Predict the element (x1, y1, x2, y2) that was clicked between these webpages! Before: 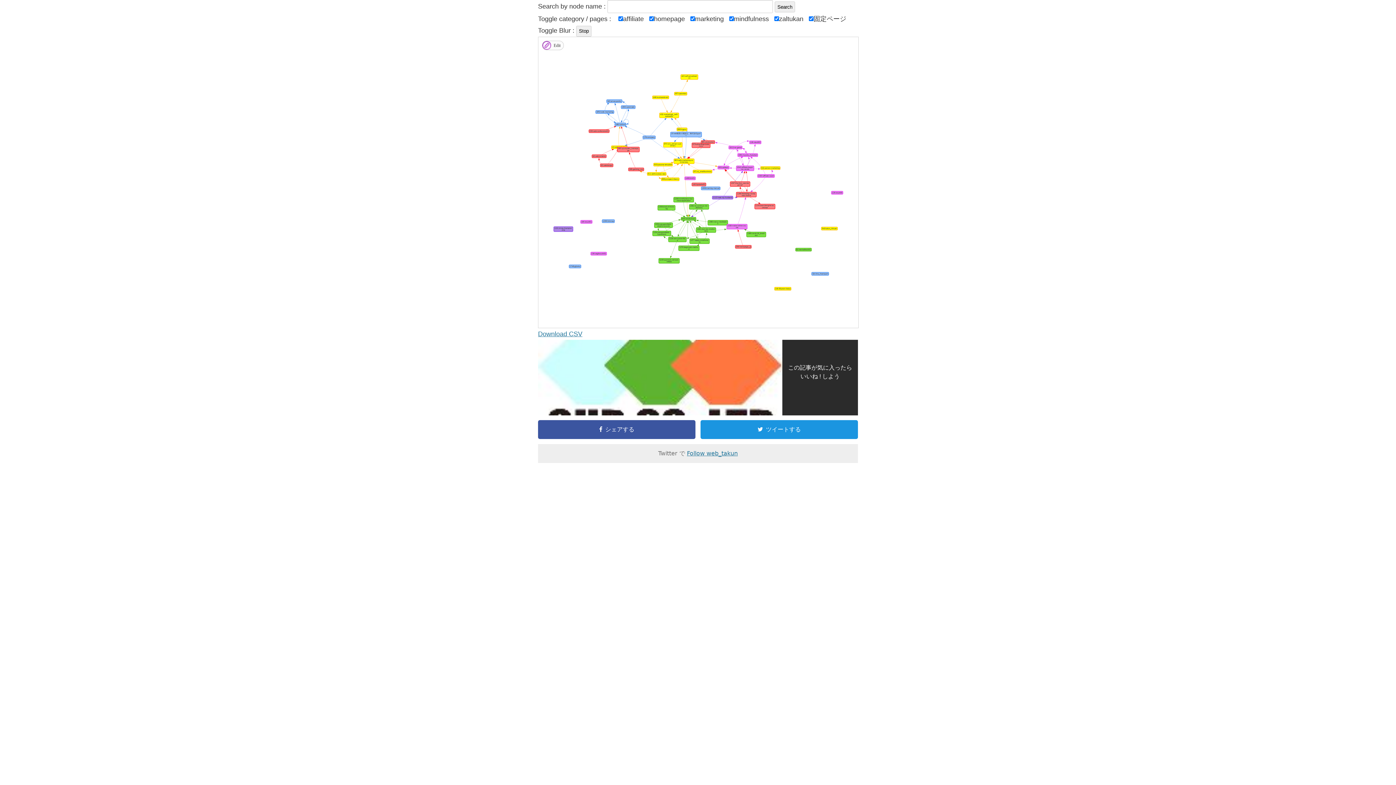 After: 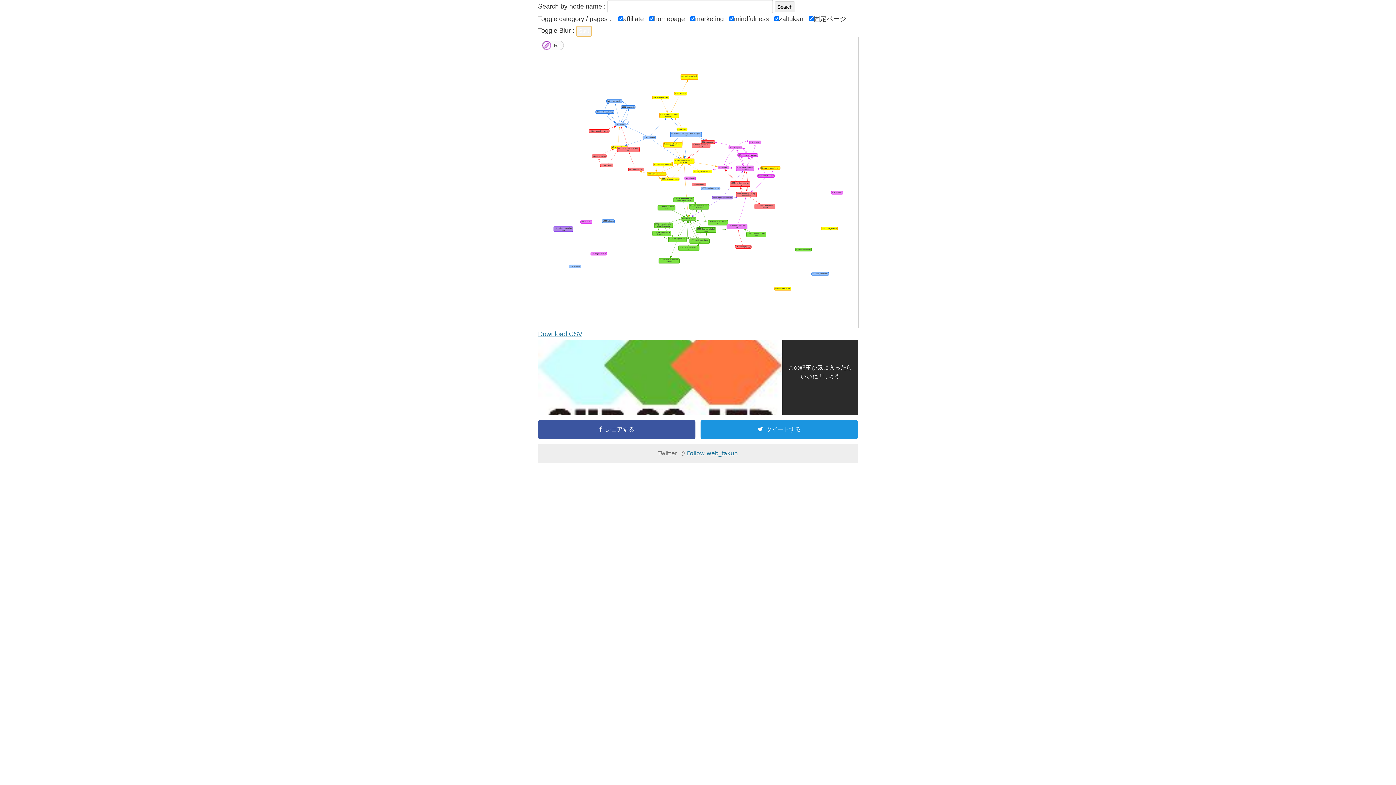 Action: bbox: (576, 25, 591, 36) label: Stop